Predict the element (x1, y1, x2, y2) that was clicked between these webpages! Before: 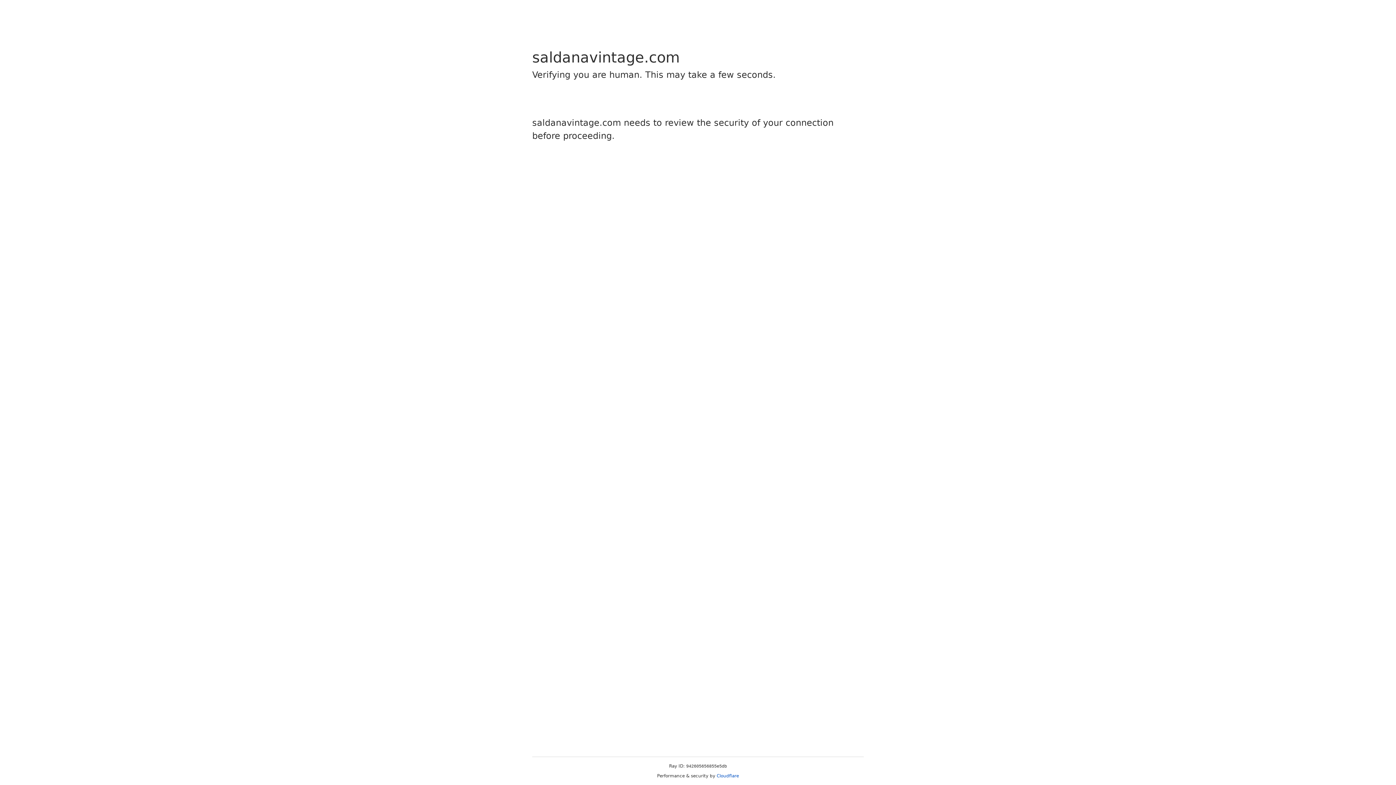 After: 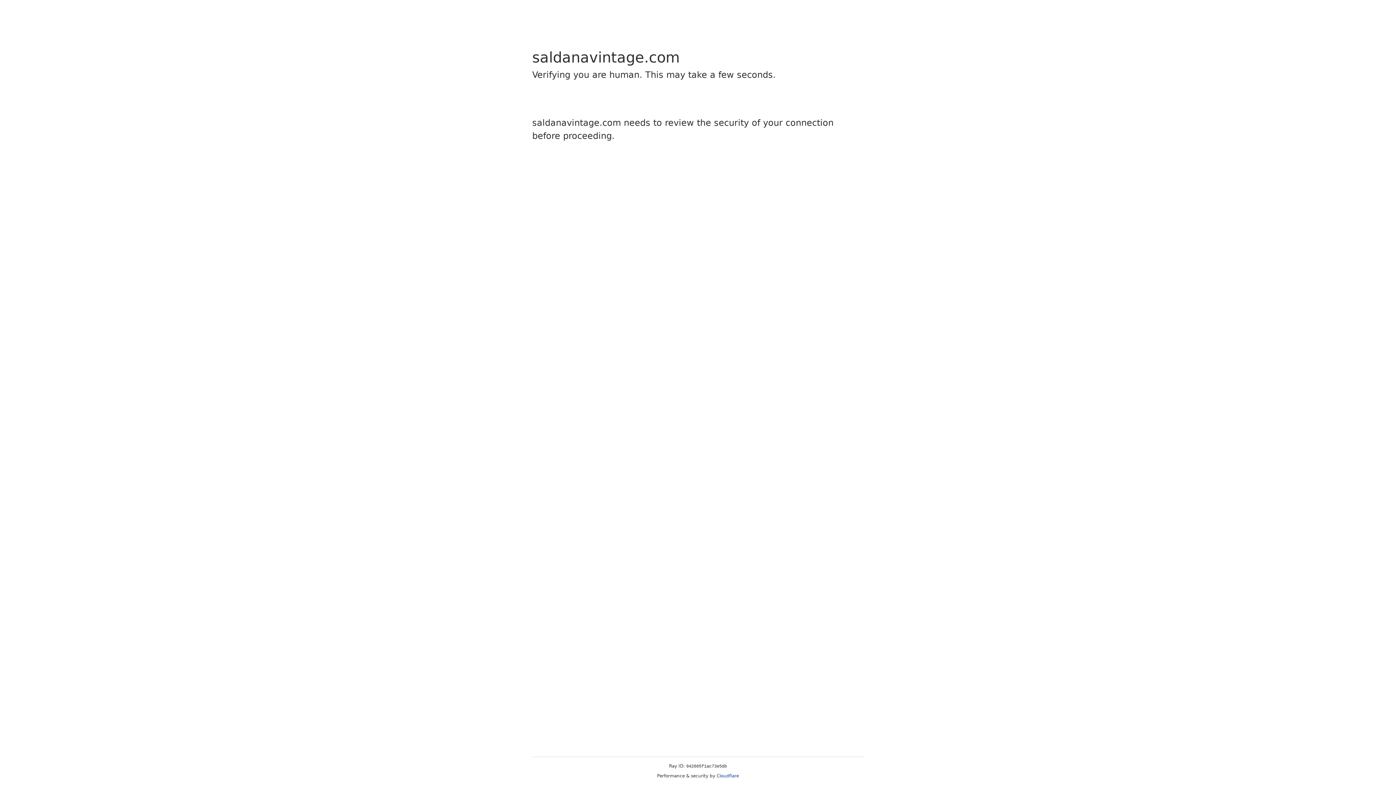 Action: label: Cloudflare bbox: (716, 773, 739, 778)